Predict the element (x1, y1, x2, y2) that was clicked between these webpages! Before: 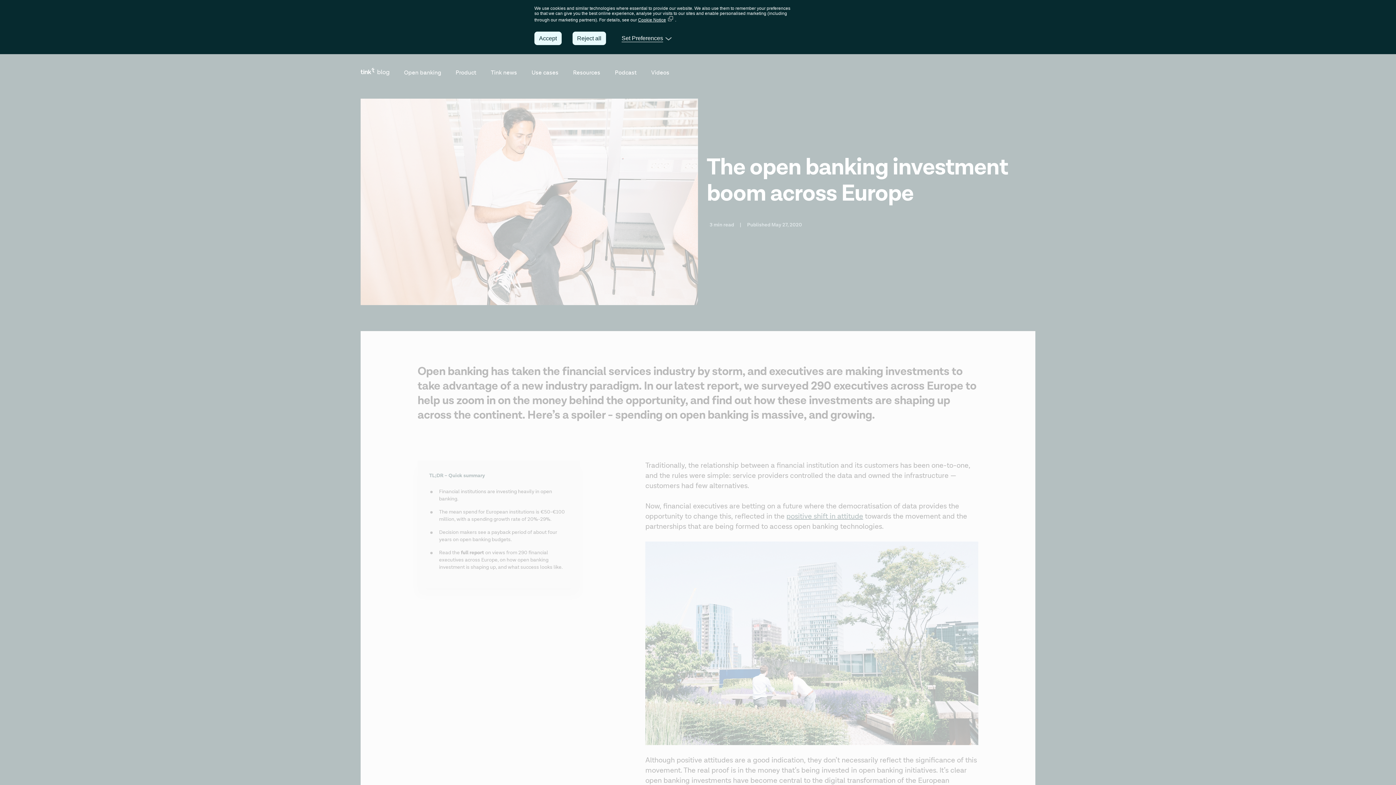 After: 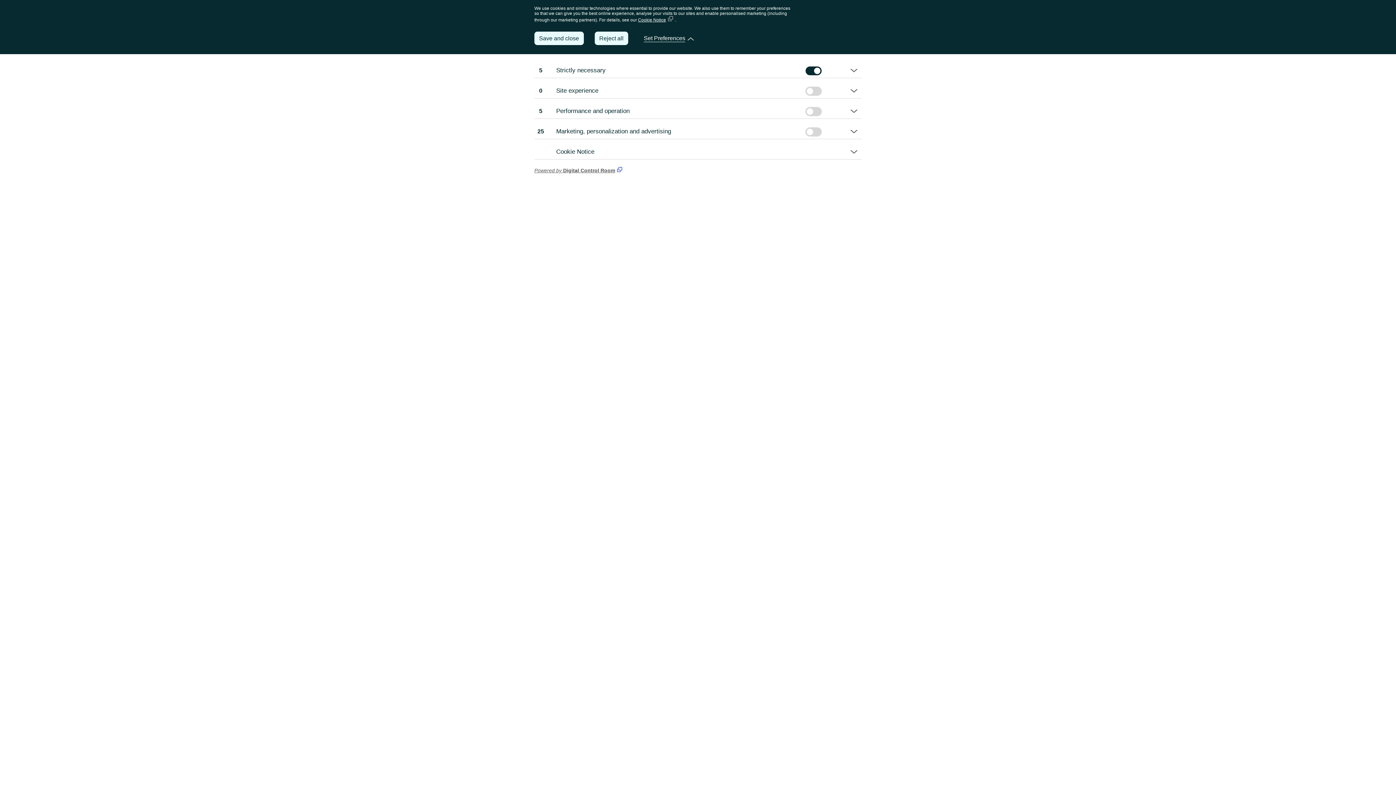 Action: label: Set Preferences bbox: (617, 31, 678, 44)